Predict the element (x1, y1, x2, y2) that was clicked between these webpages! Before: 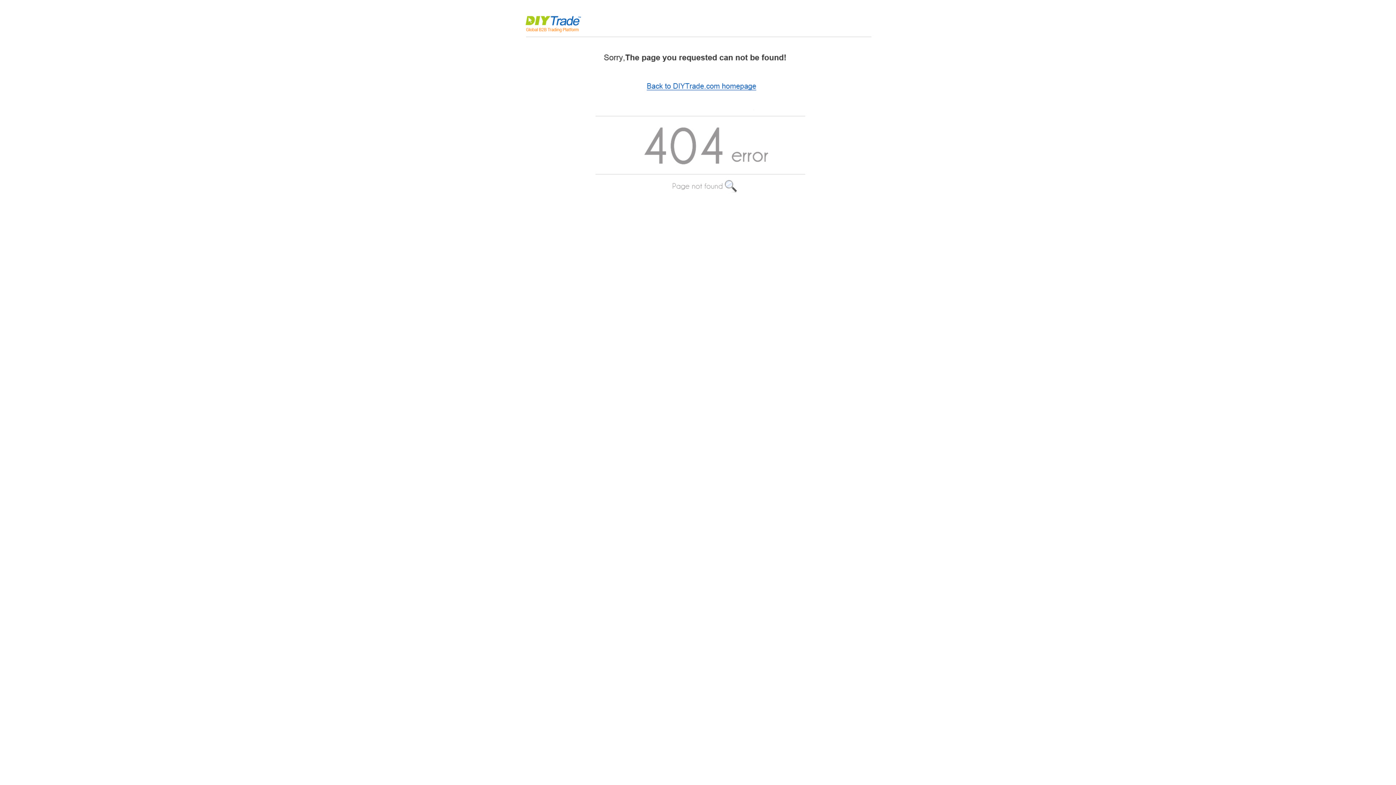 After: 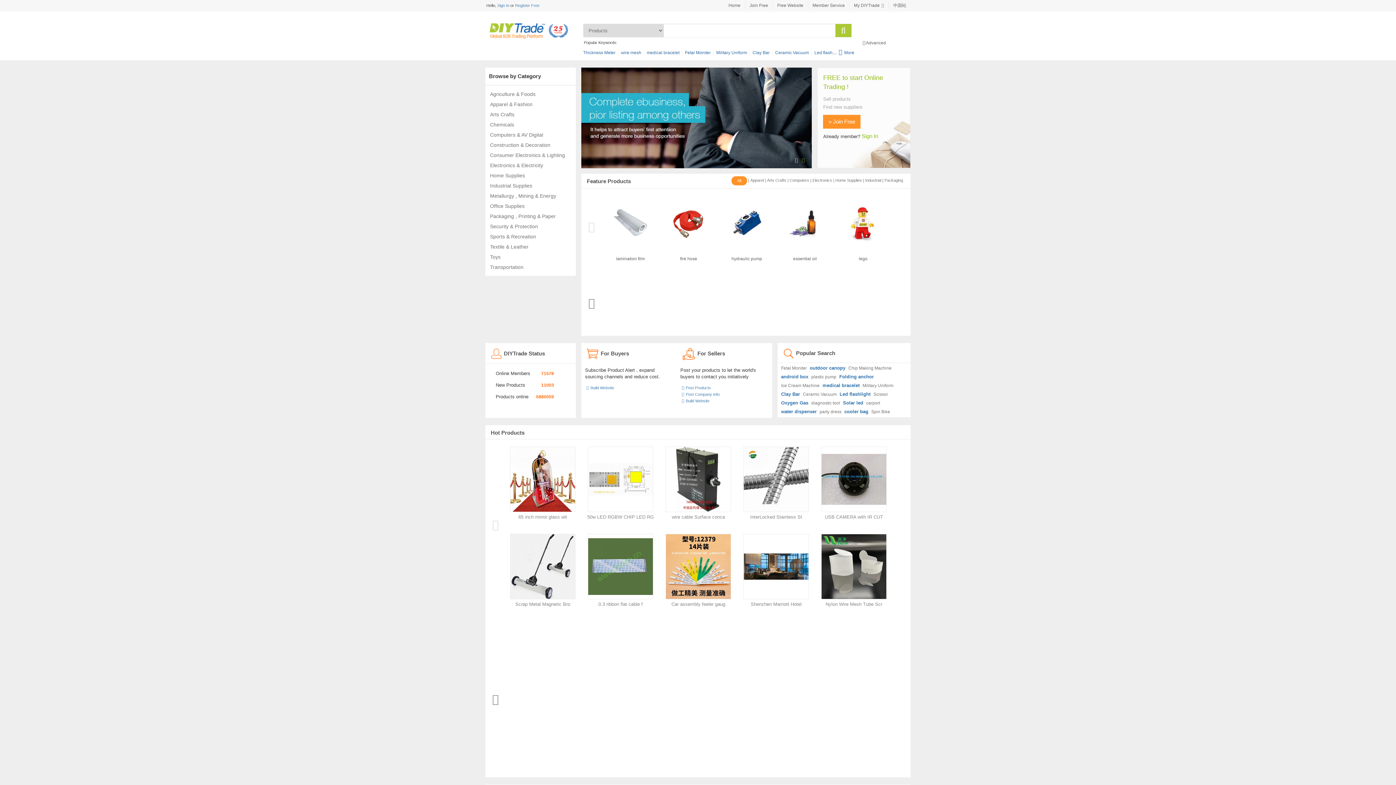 Action: bbox: (516, 216, 880, 222)